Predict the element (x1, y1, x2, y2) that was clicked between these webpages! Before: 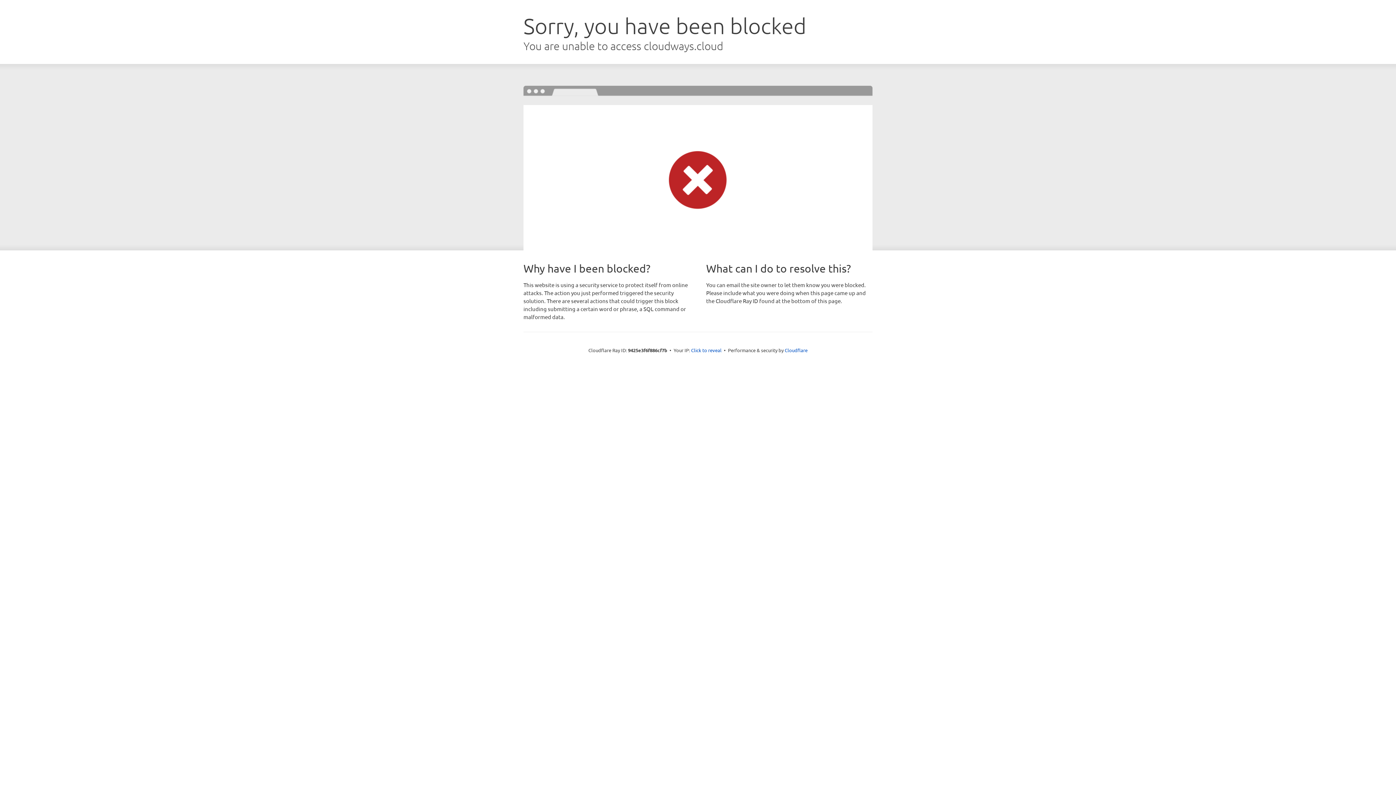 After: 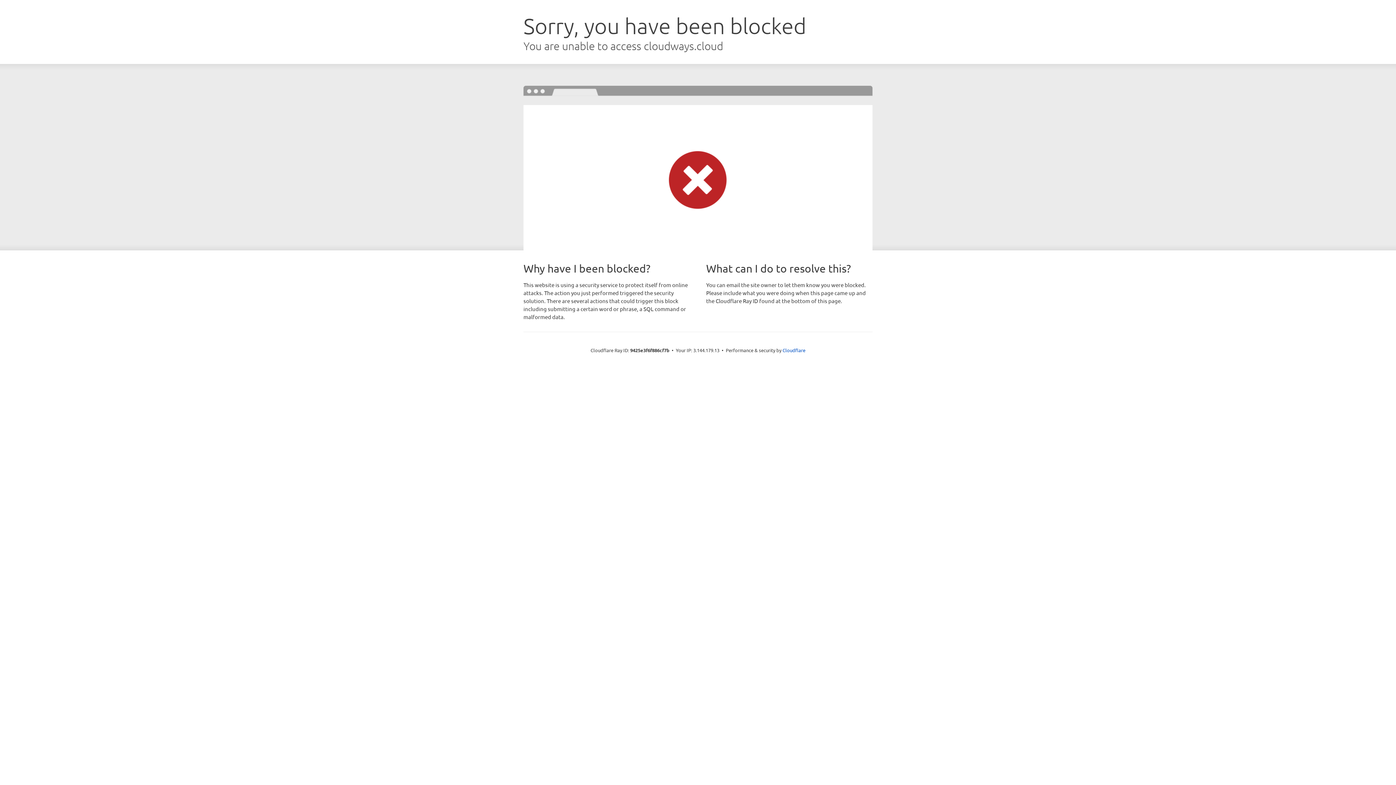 Action: bbox: (691, 346, 721, 353) label: Click to reveal